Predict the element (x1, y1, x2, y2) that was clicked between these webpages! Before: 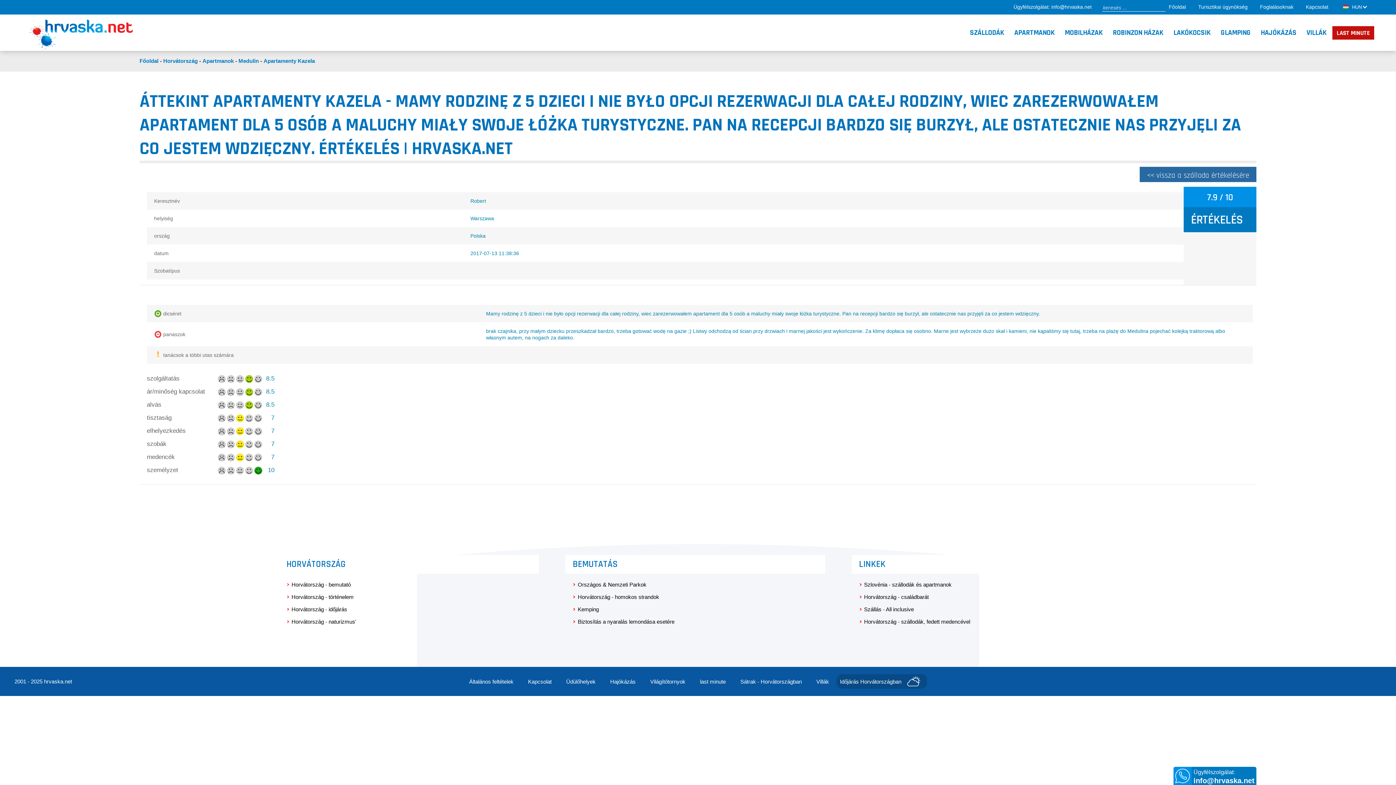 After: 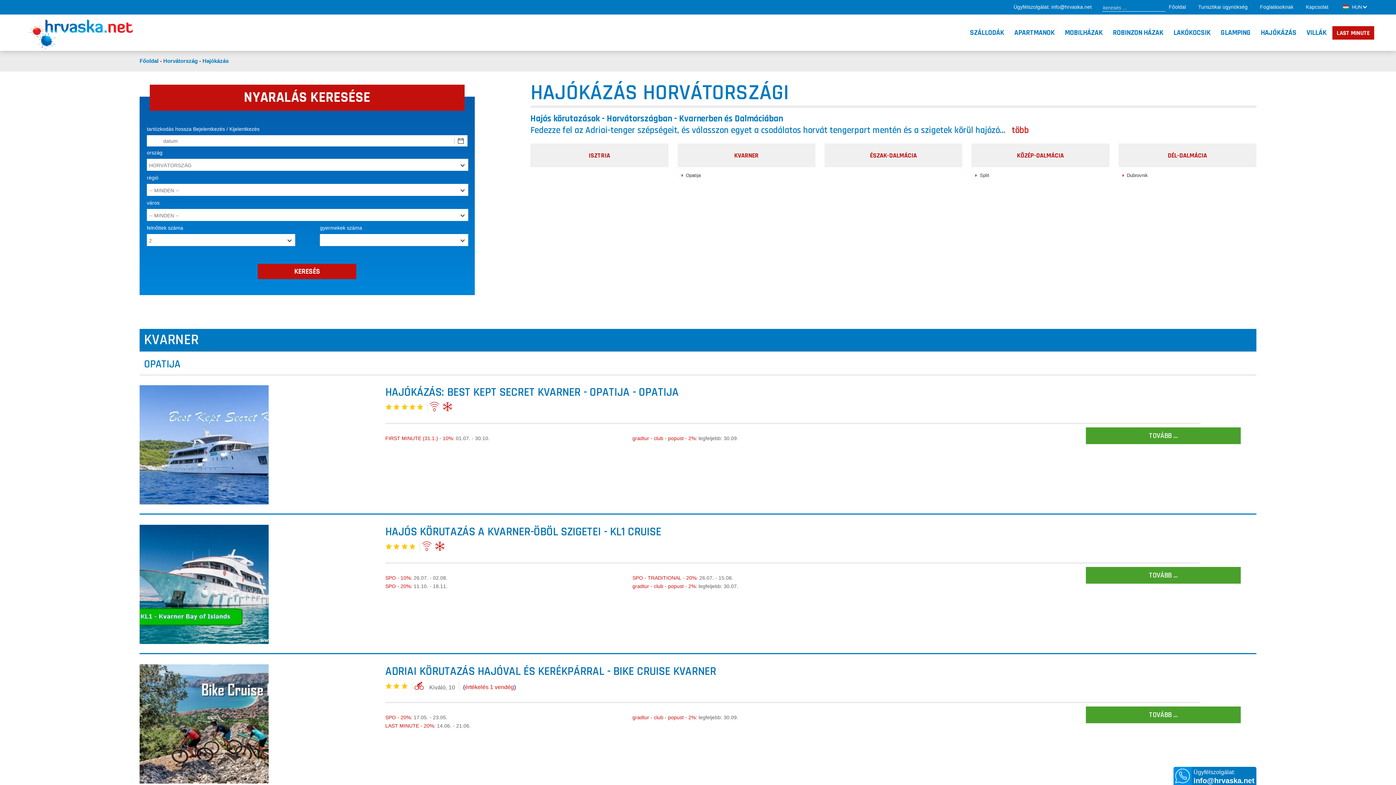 Action: label: HAJÓKÁZÁS bbox: (1261, 28, 1296, 37)